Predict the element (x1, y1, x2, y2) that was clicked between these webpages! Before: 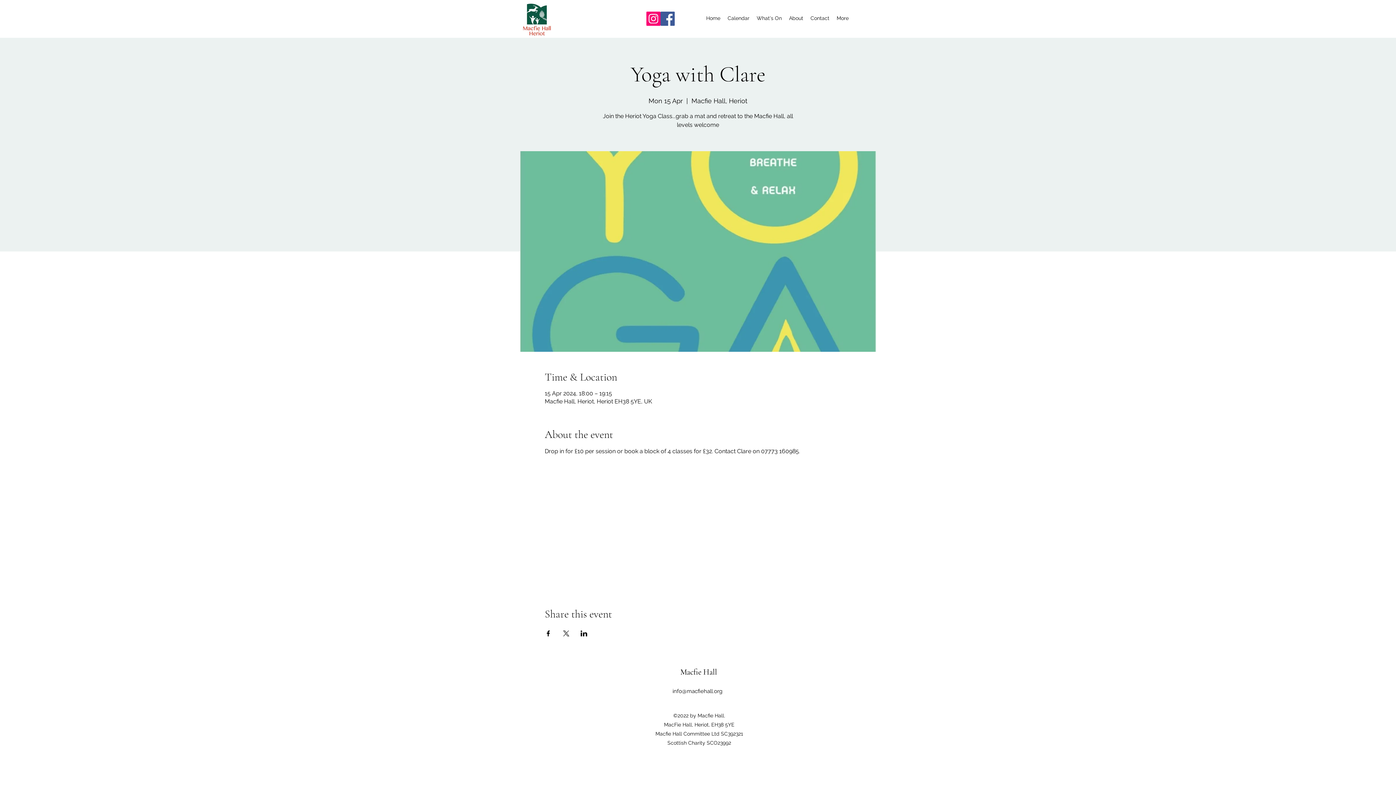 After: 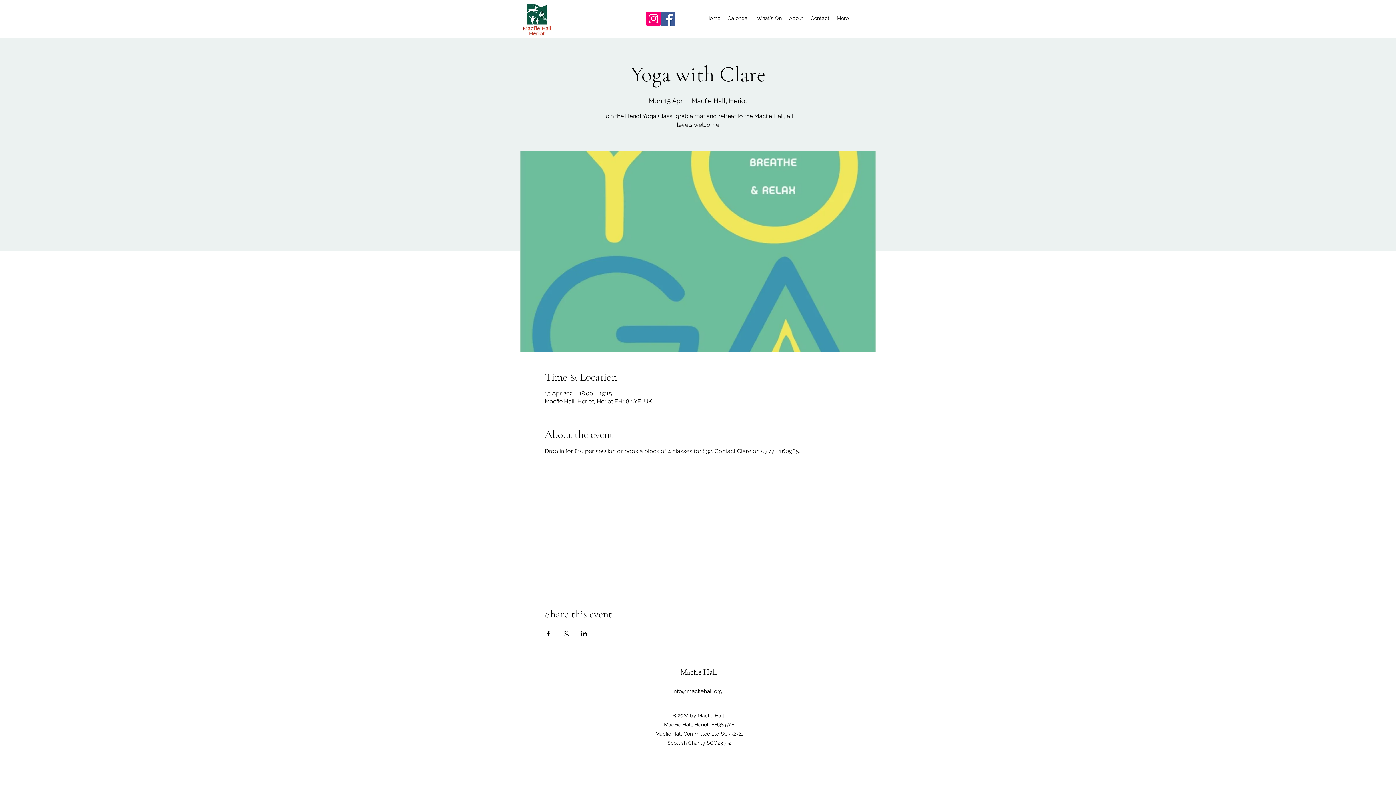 Action: label: Instagram bbox: (646, 11, 660, 25)